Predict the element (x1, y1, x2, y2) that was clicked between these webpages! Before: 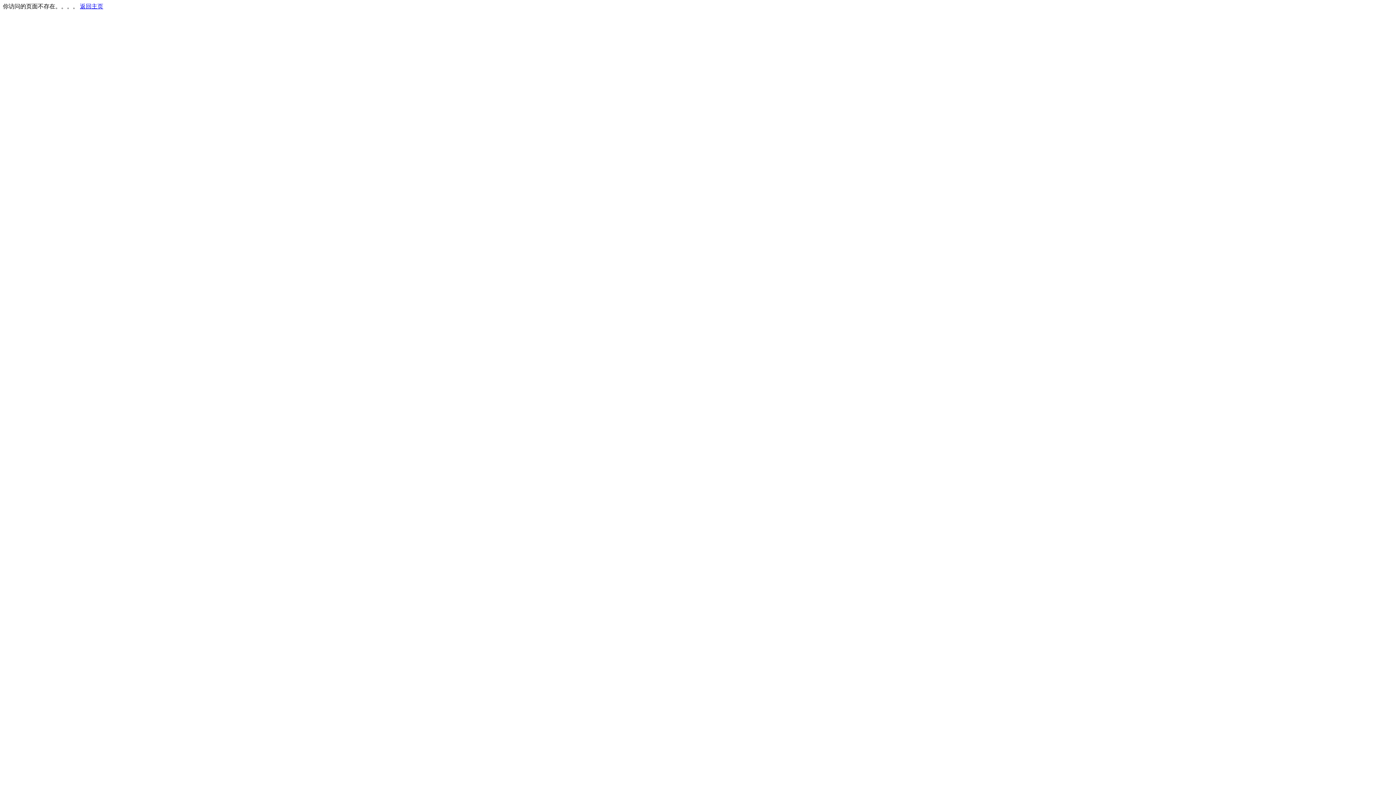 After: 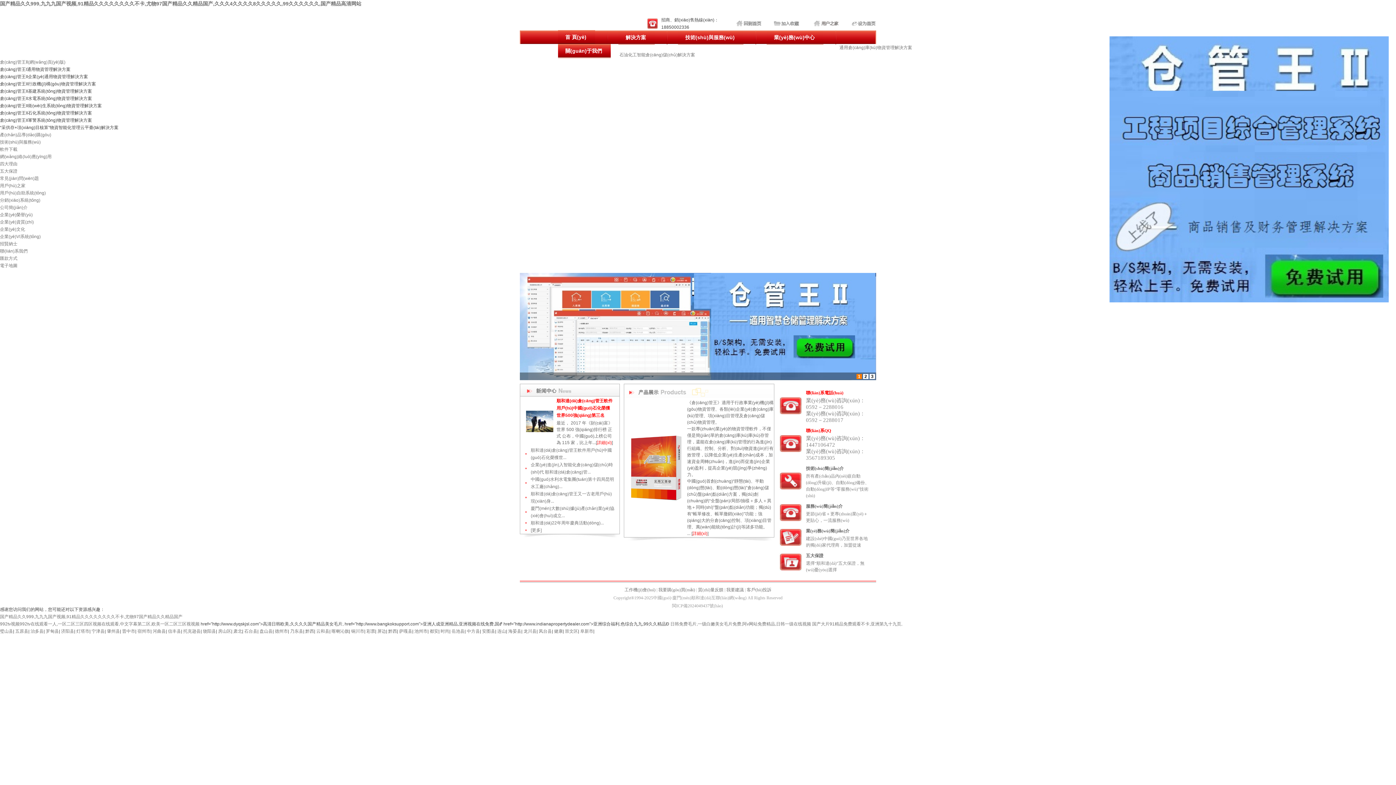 Action: label: 返回主页 bbox: (80, 3, 103, 9)